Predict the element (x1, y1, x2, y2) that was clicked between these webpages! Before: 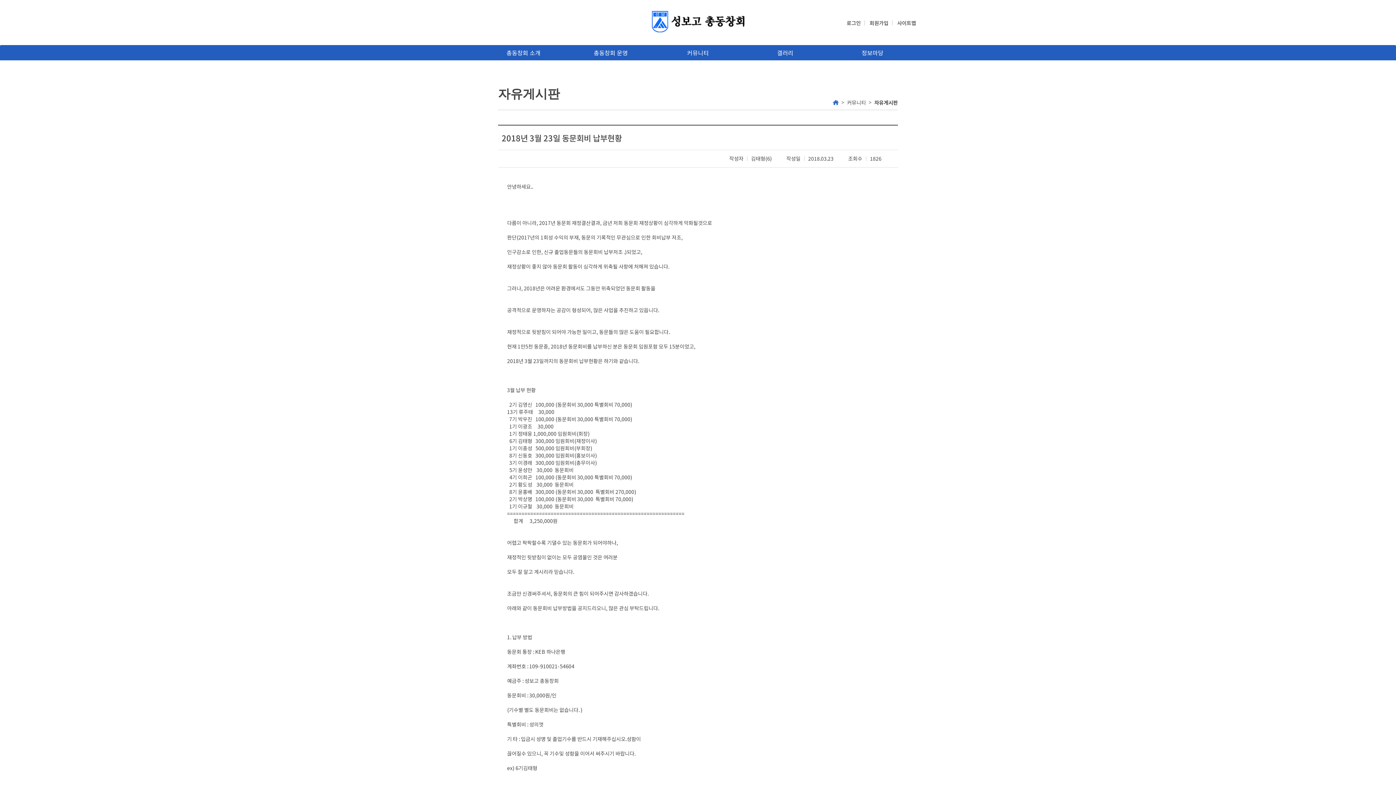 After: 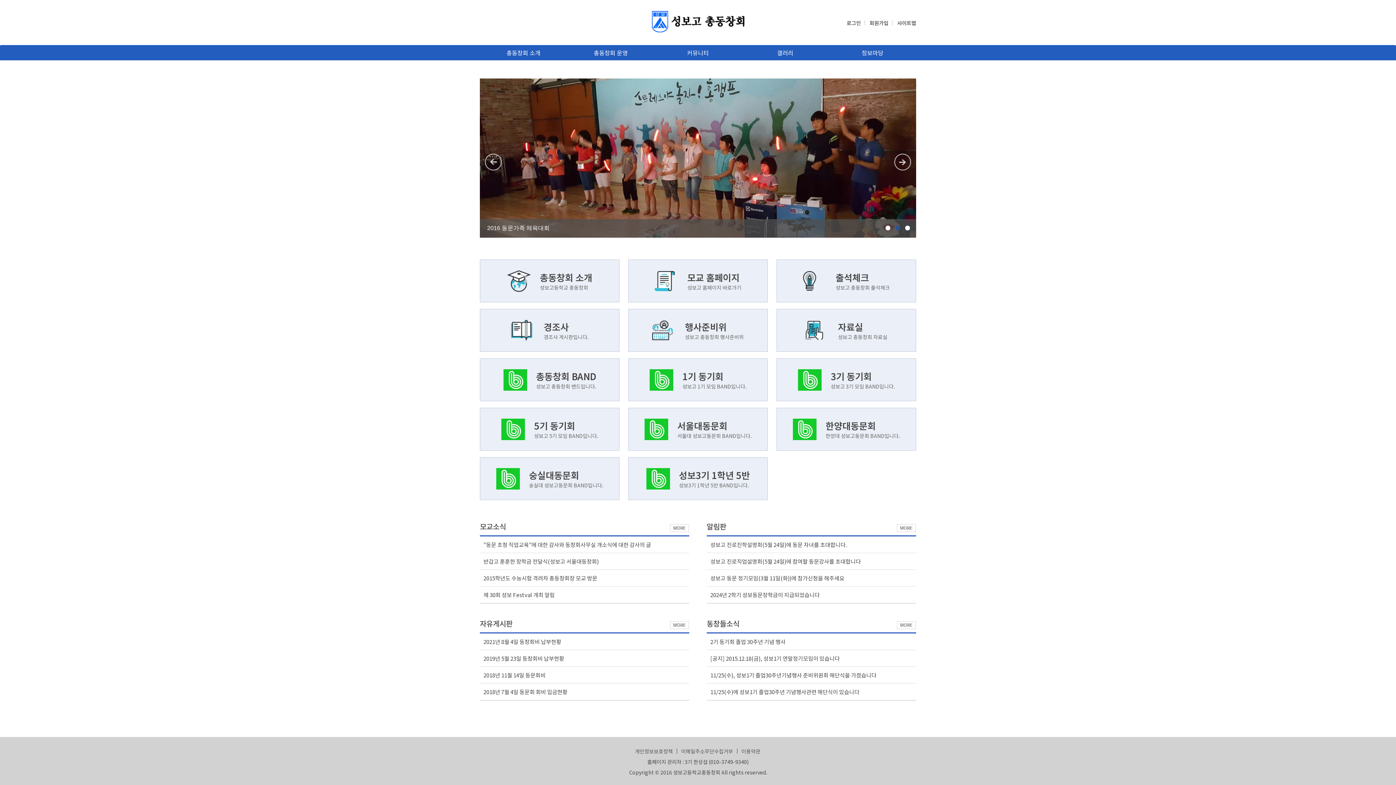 Action: bbox: (833, 99, 838, 104) label: HOME